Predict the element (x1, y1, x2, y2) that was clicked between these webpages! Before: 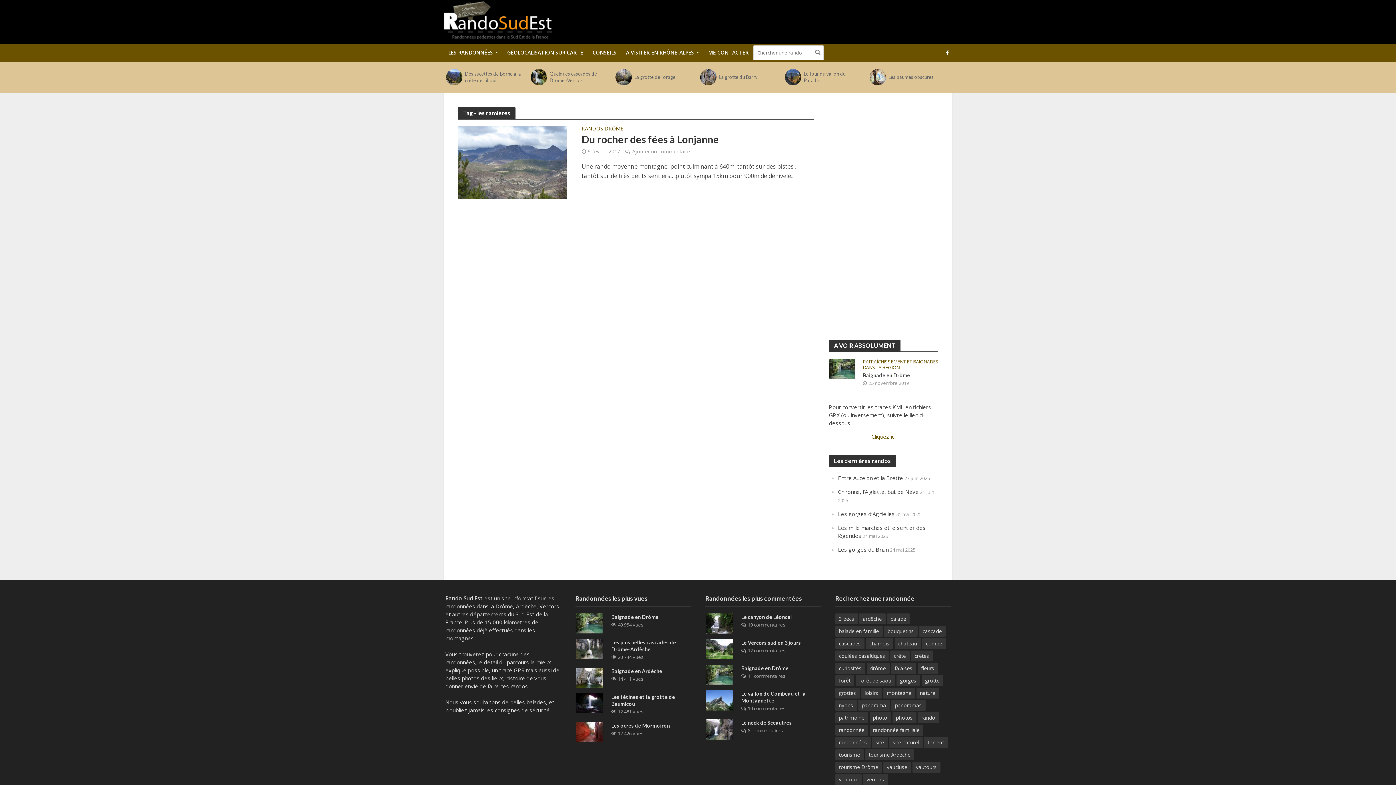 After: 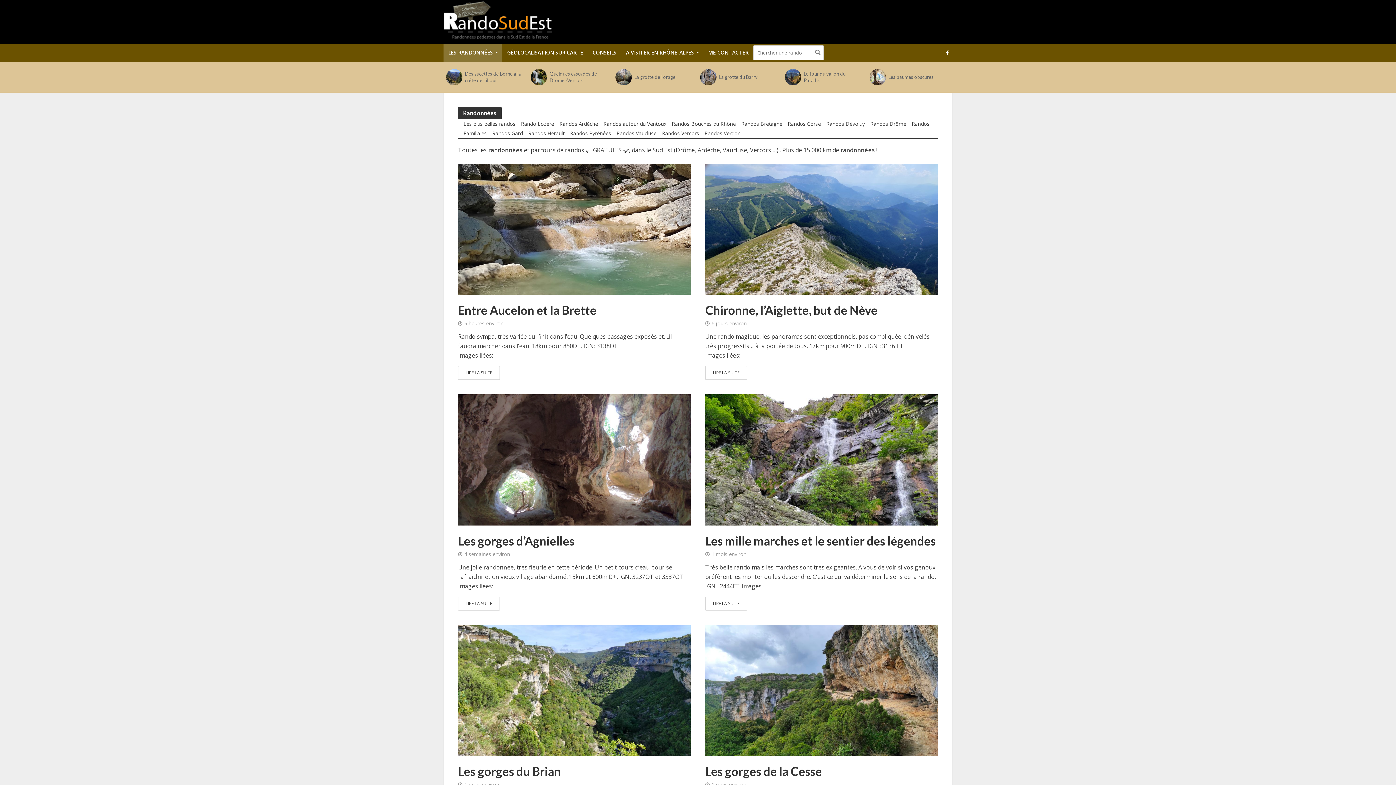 Action: bbox: (443, 43, 502, 61) label: LES RANDONNÉES